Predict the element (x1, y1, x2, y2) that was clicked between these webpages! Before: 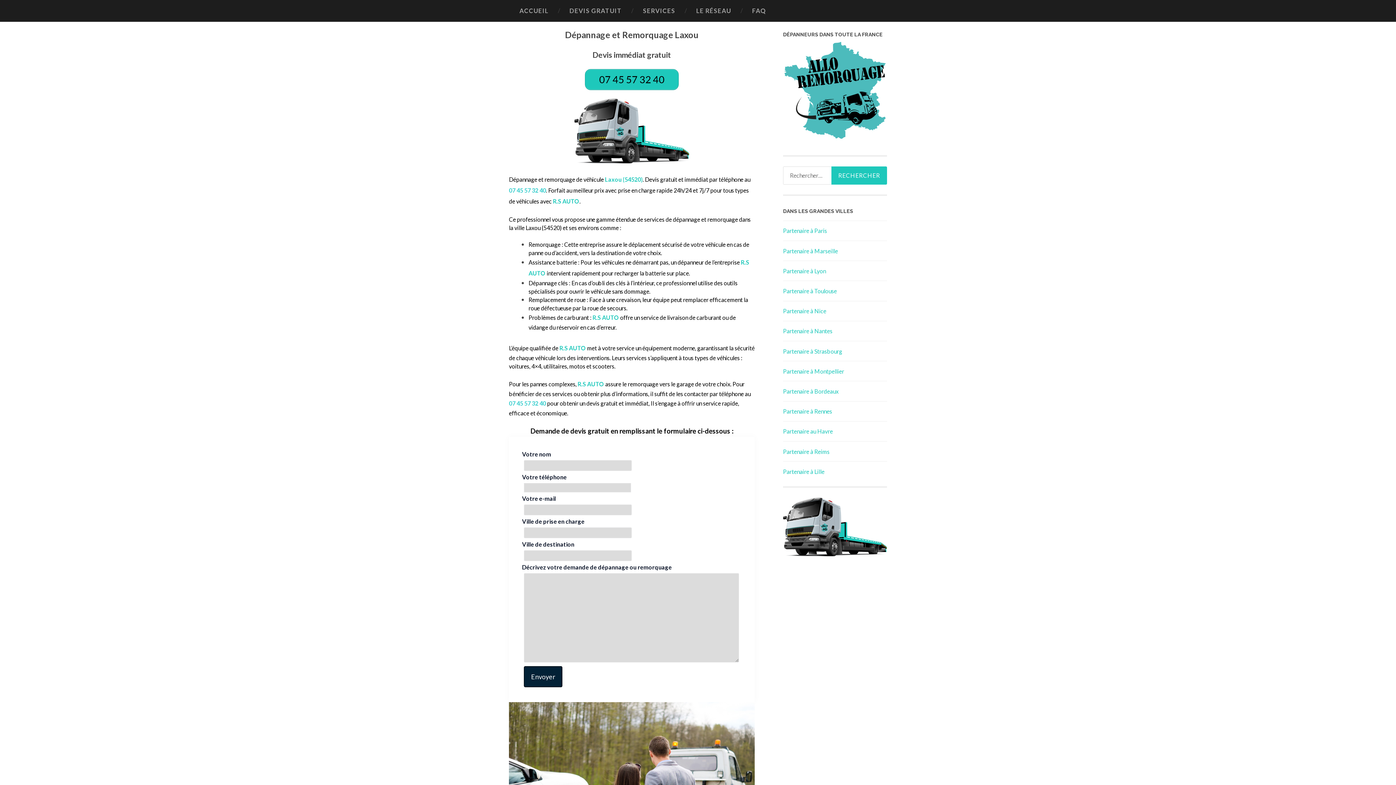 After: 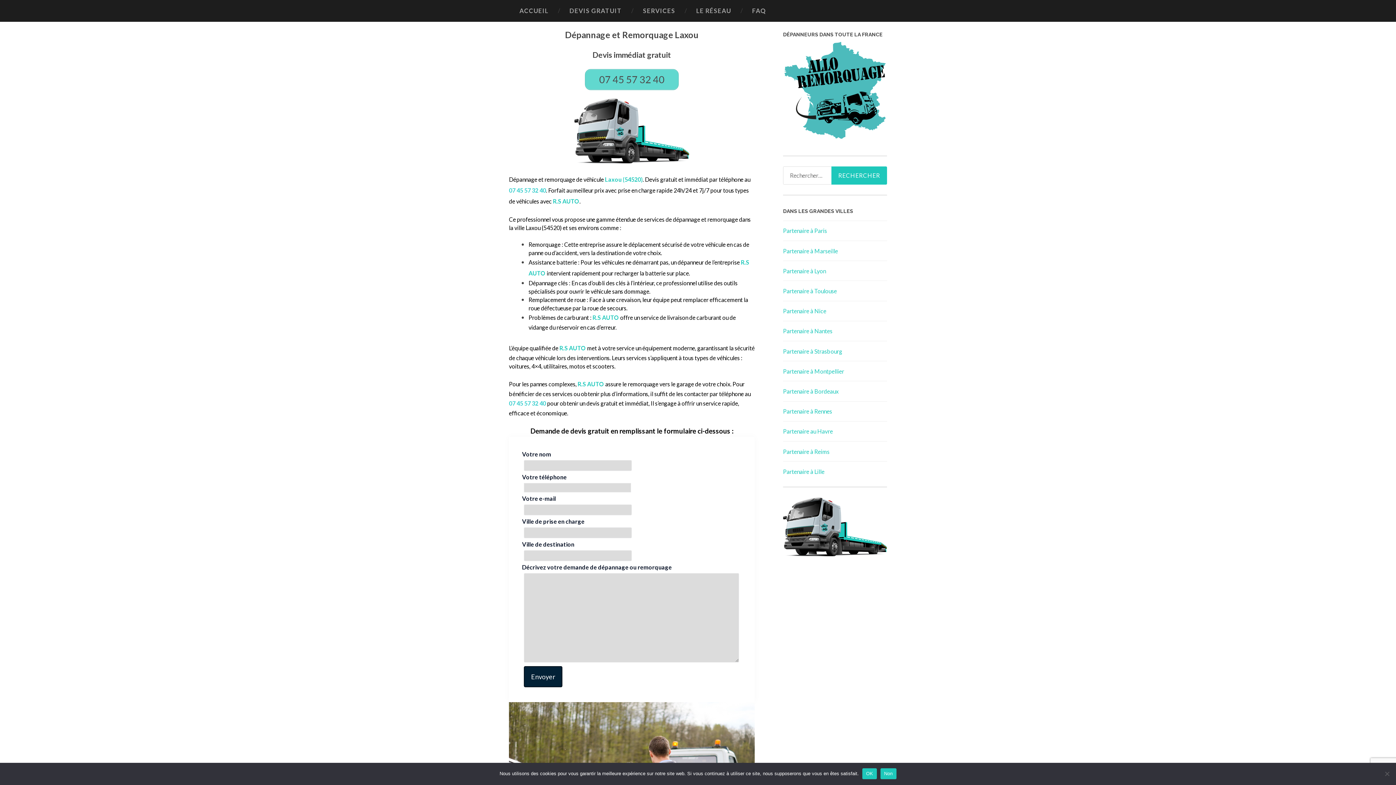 Action: bbox: (585, 68, 678, 90) label: 07 45 57 32 40